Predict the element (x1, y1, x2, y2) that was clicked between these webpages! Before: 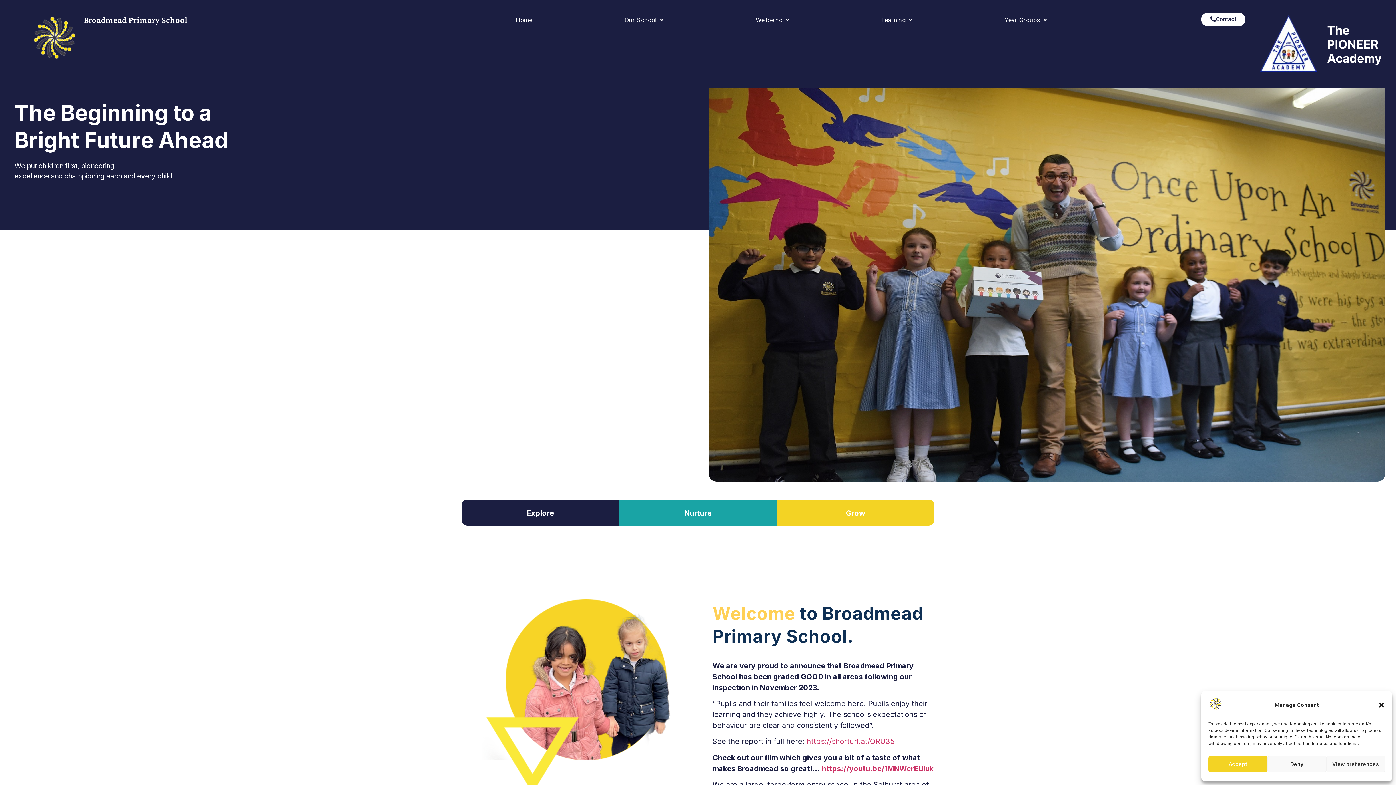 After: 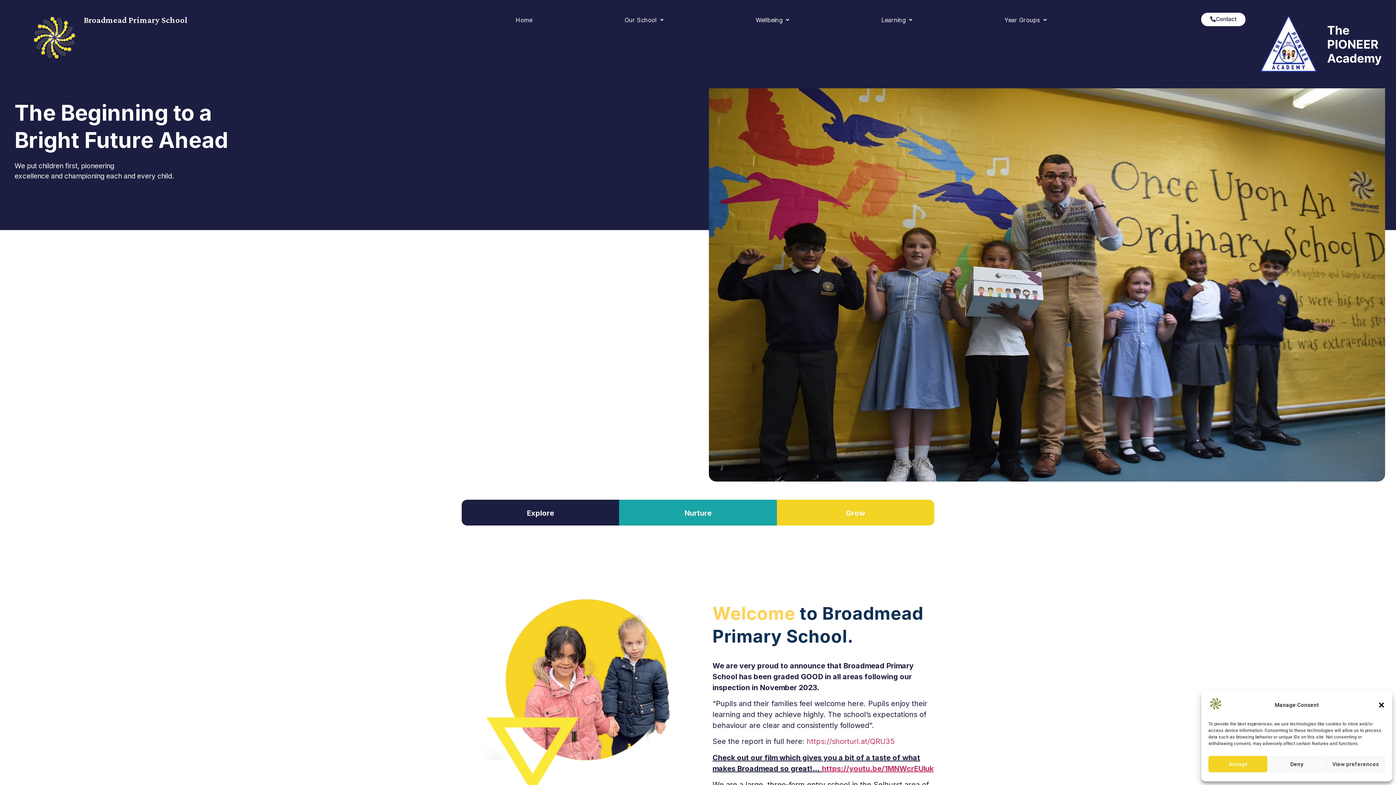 Action: label: Broadmead Primary School bbox: (83, 14, 187, 24)